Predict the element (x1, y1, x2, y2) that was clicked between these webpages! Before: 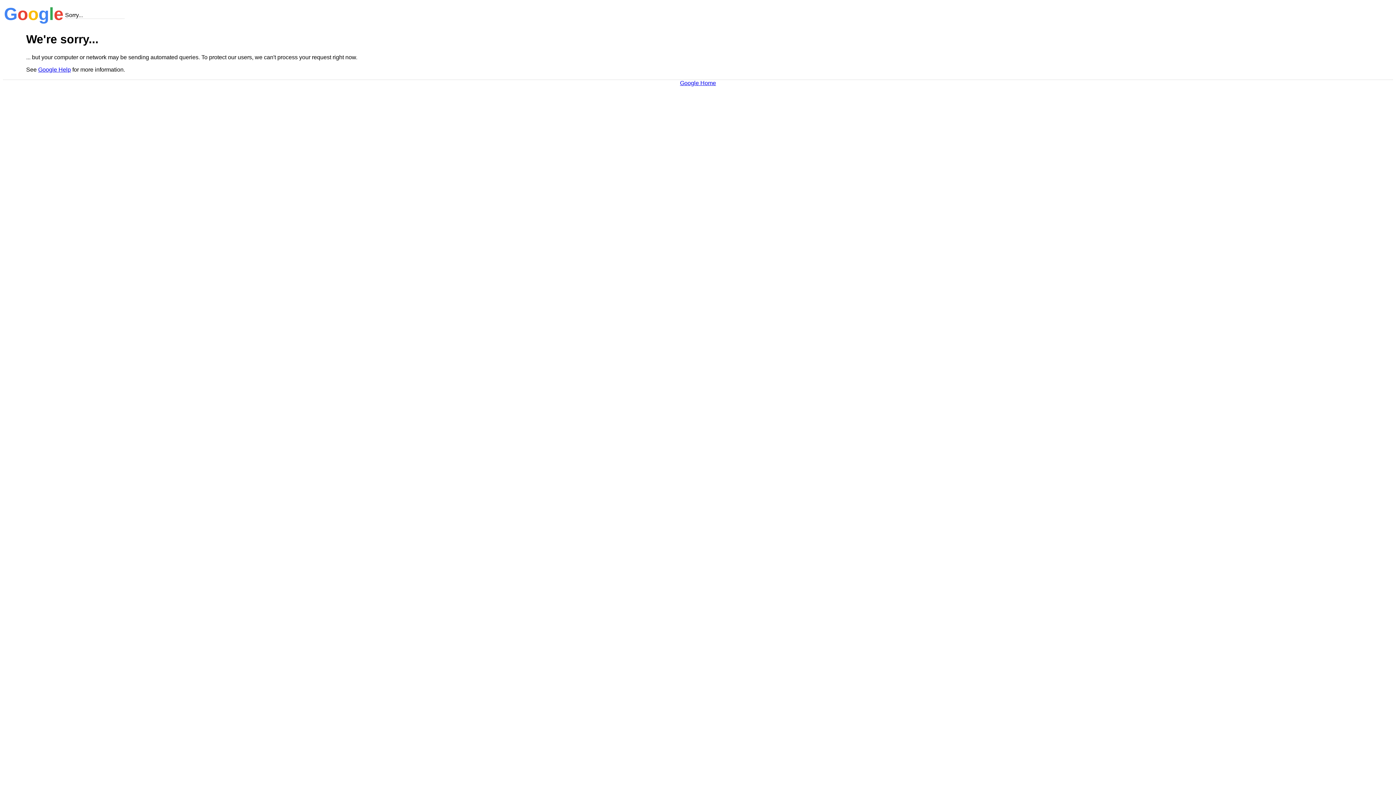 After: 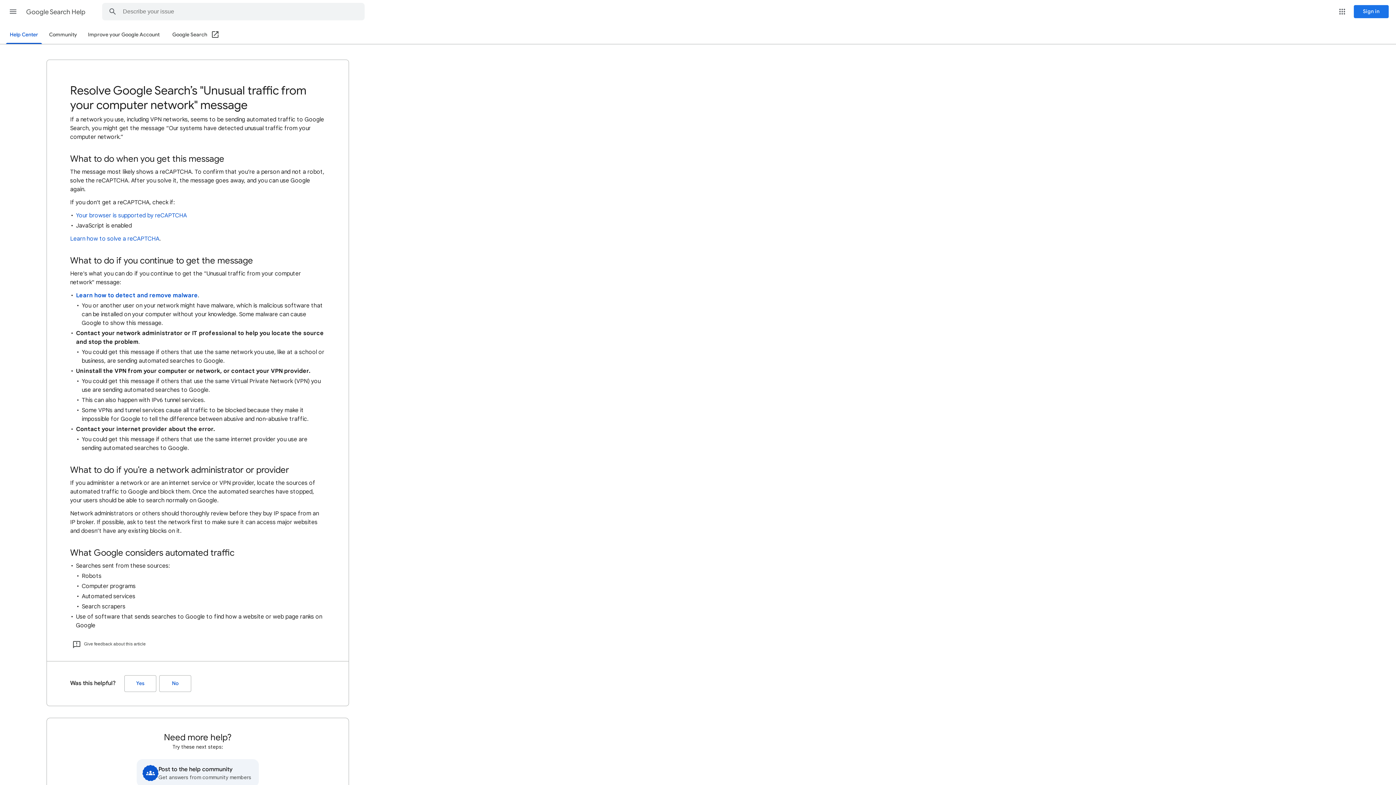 Action: bbox: (38, 66, 70, 72) label: Google Help